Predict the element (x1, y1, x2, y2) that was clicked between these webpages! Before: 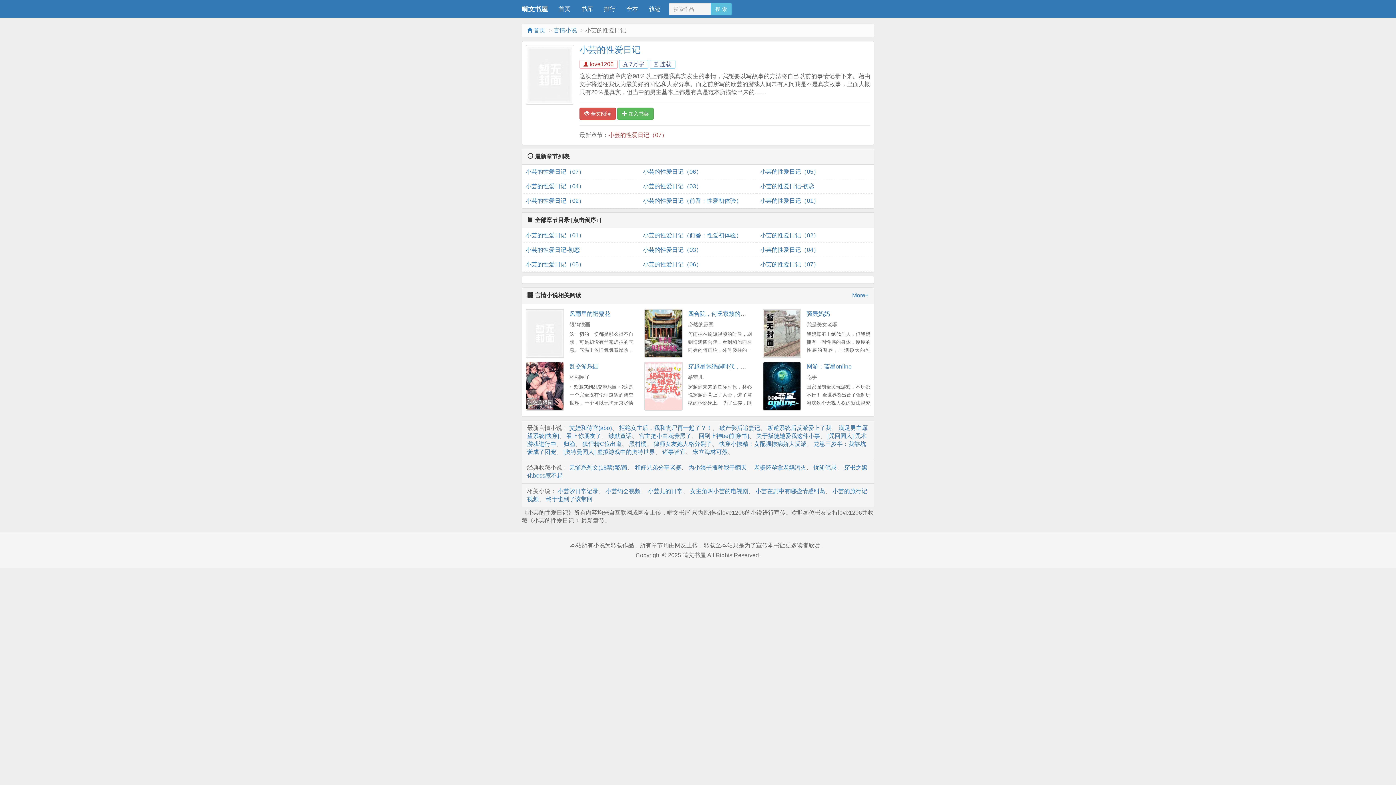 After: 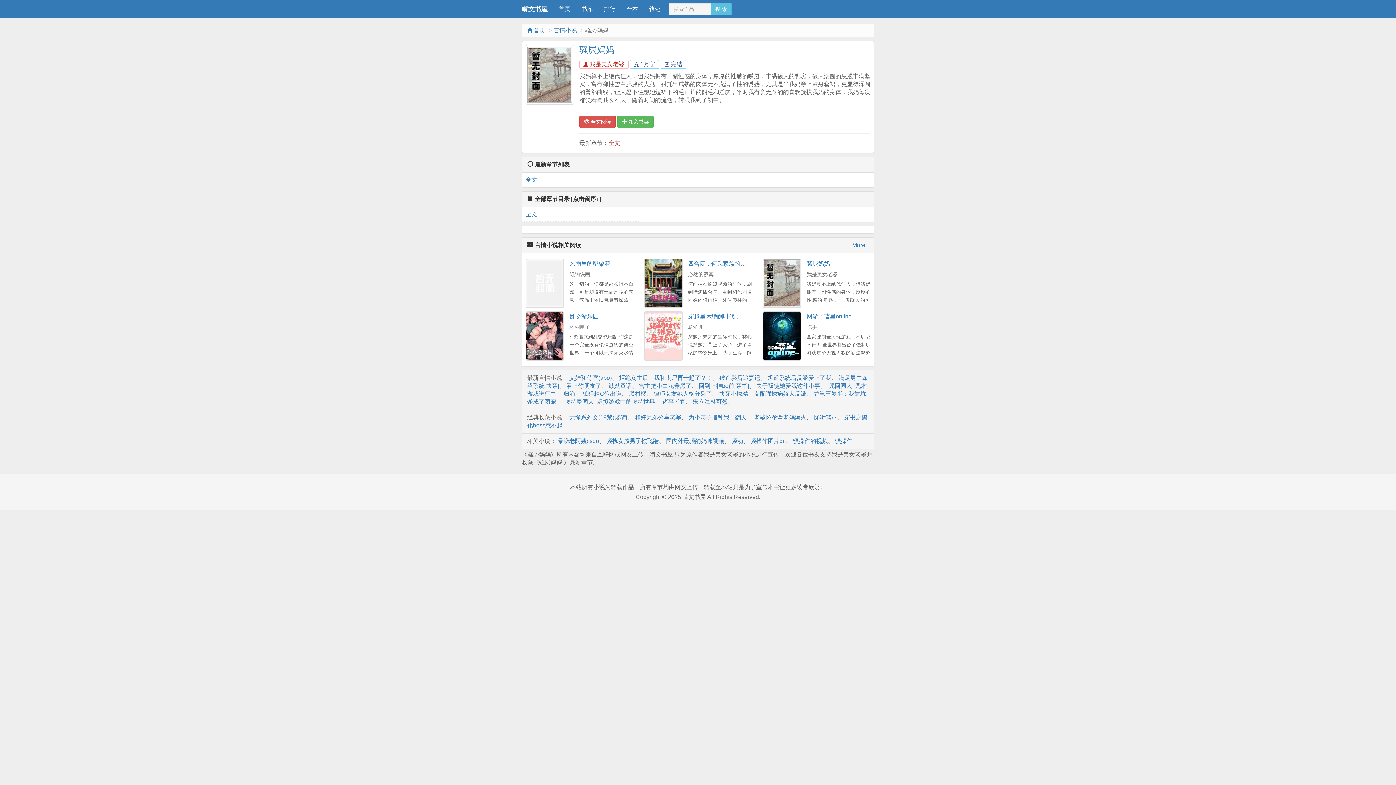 Action: label: 骚屄妈妈 bbox: (806, 310, 830, 317)